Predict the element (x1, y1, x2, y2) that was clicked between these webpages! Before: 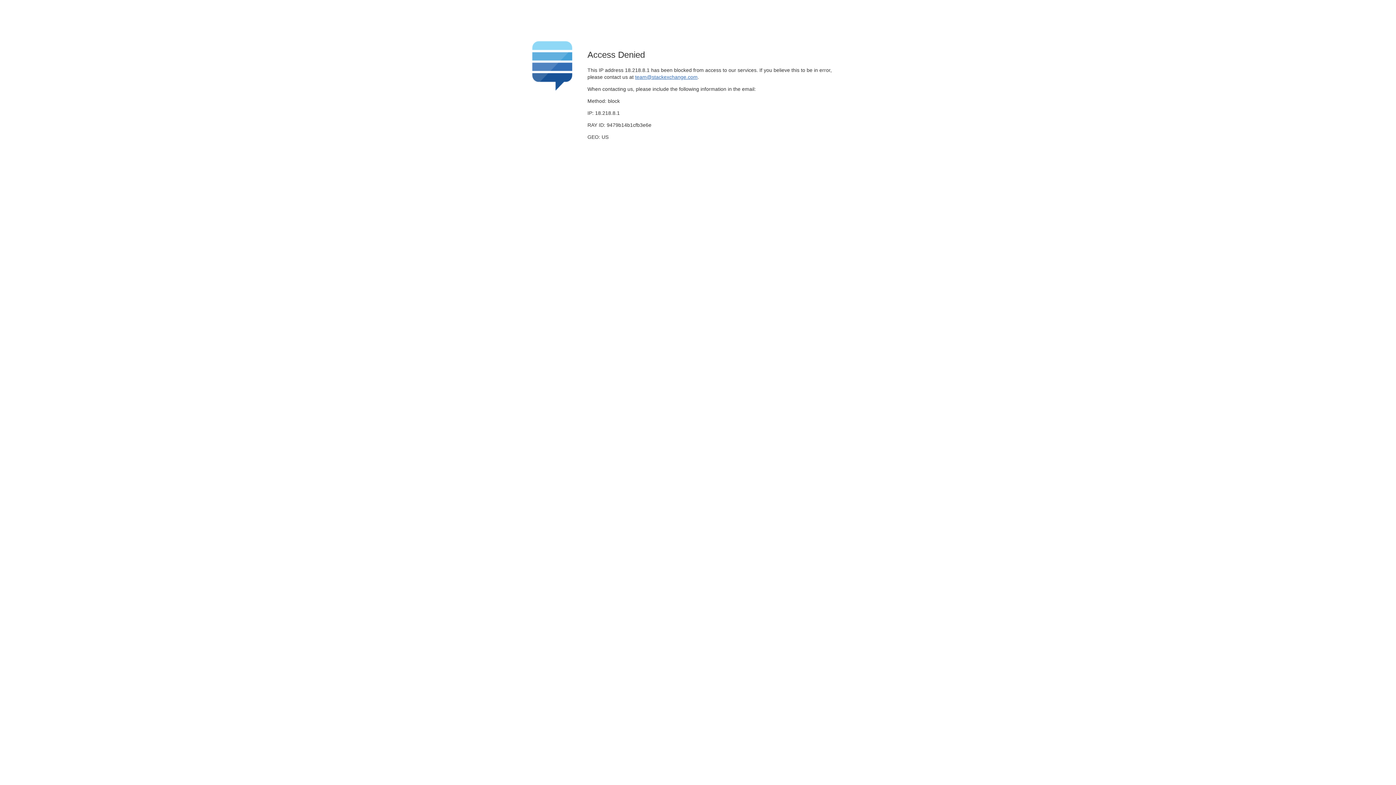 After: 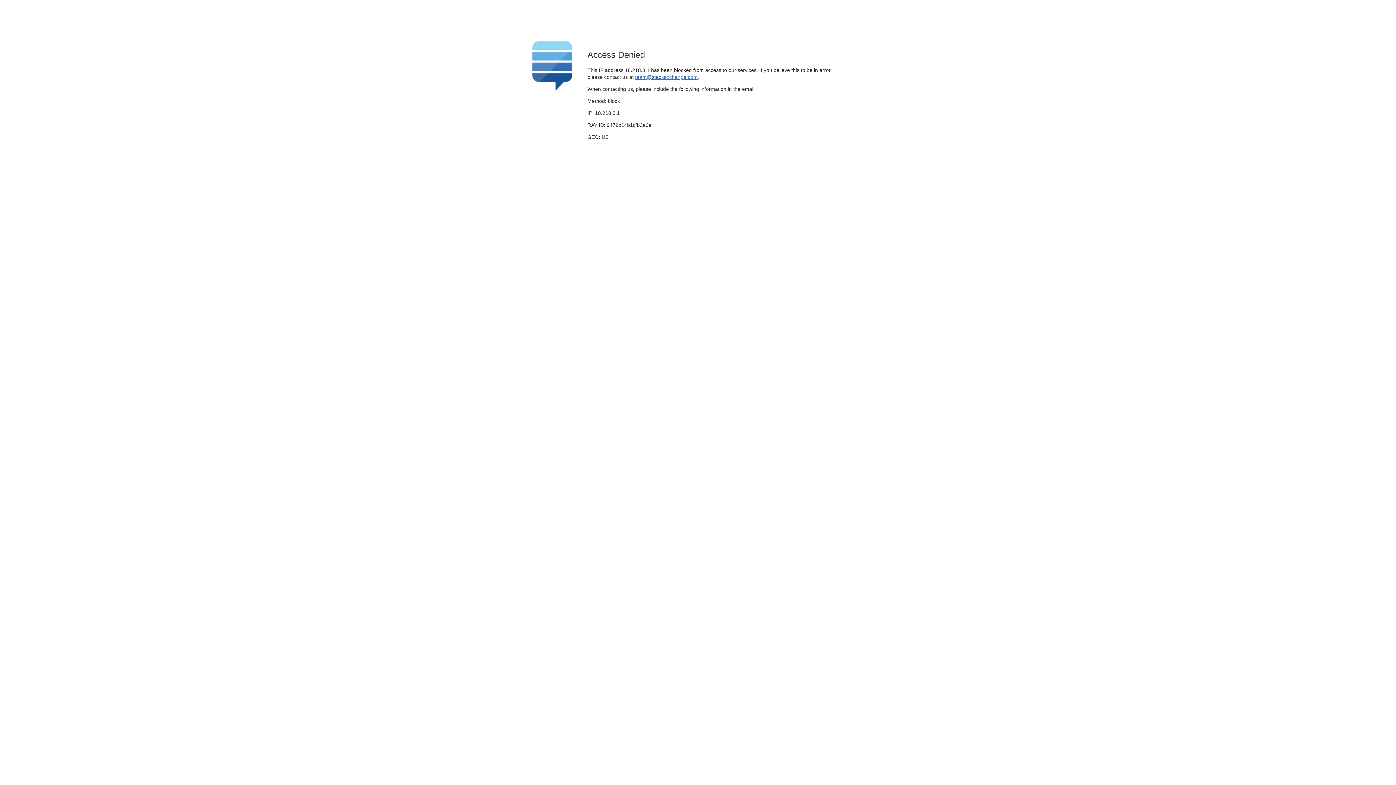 Action: bbox: (635, 74, 697, 79) label: team@stackexchange.com